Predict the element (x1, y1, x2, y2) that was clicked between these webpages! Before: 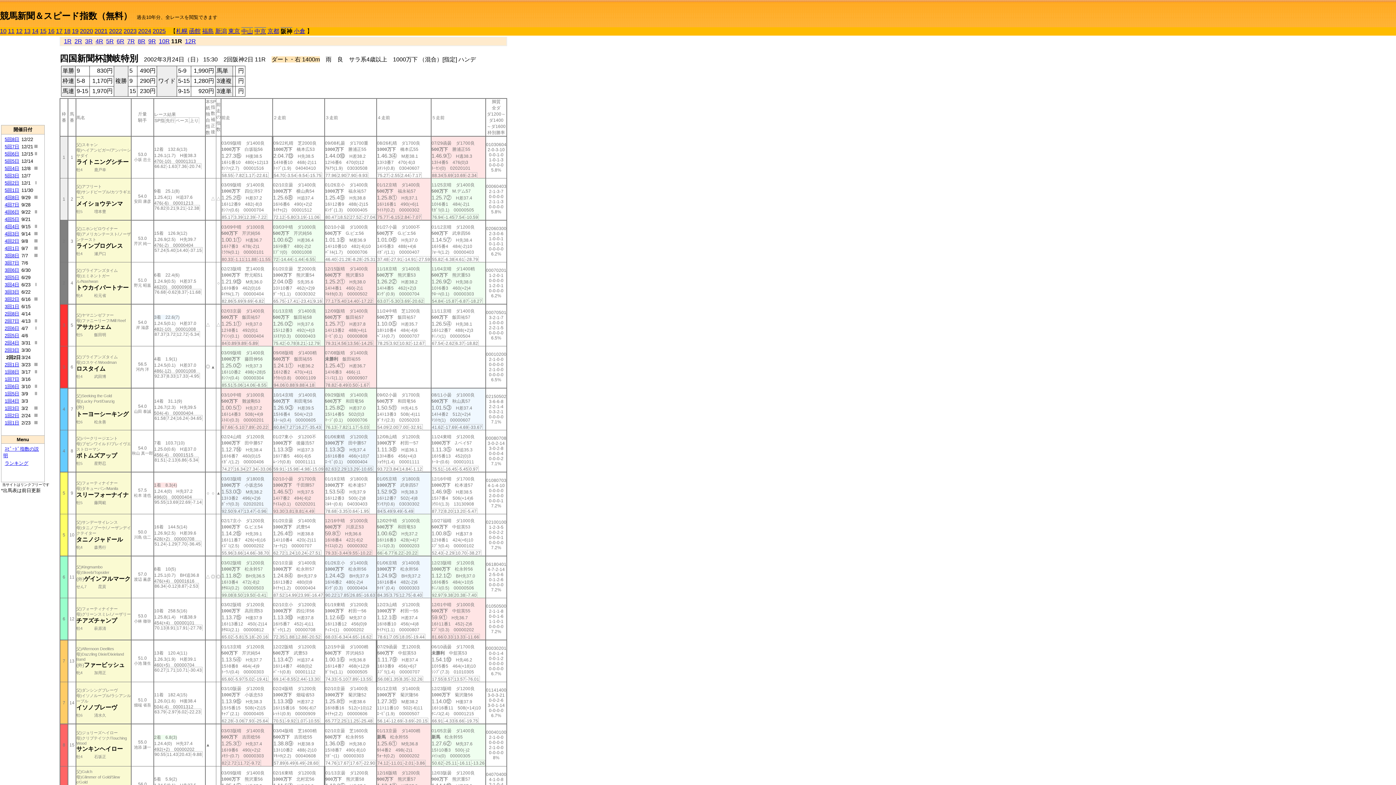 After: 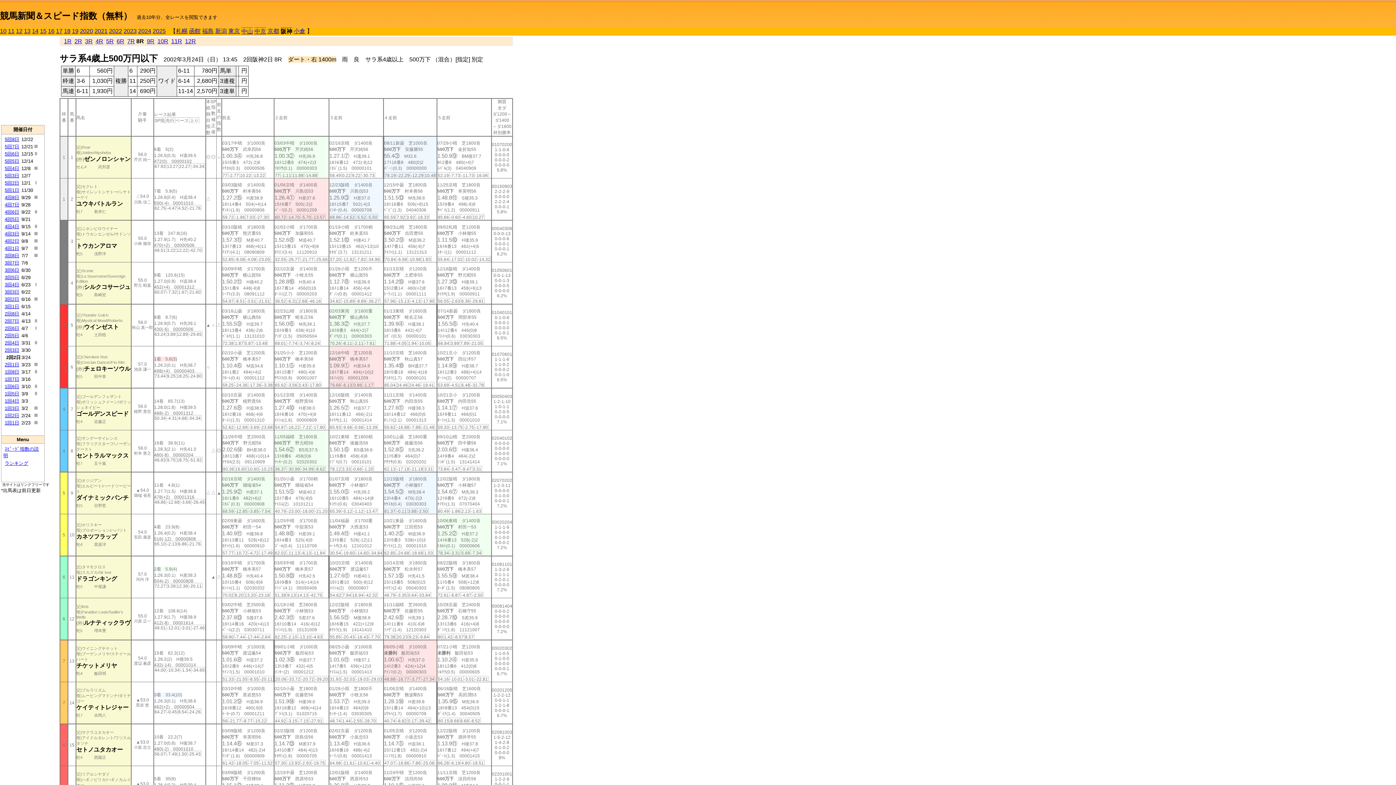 Action: bbox: (137, 38, 145, 44) label: 8R